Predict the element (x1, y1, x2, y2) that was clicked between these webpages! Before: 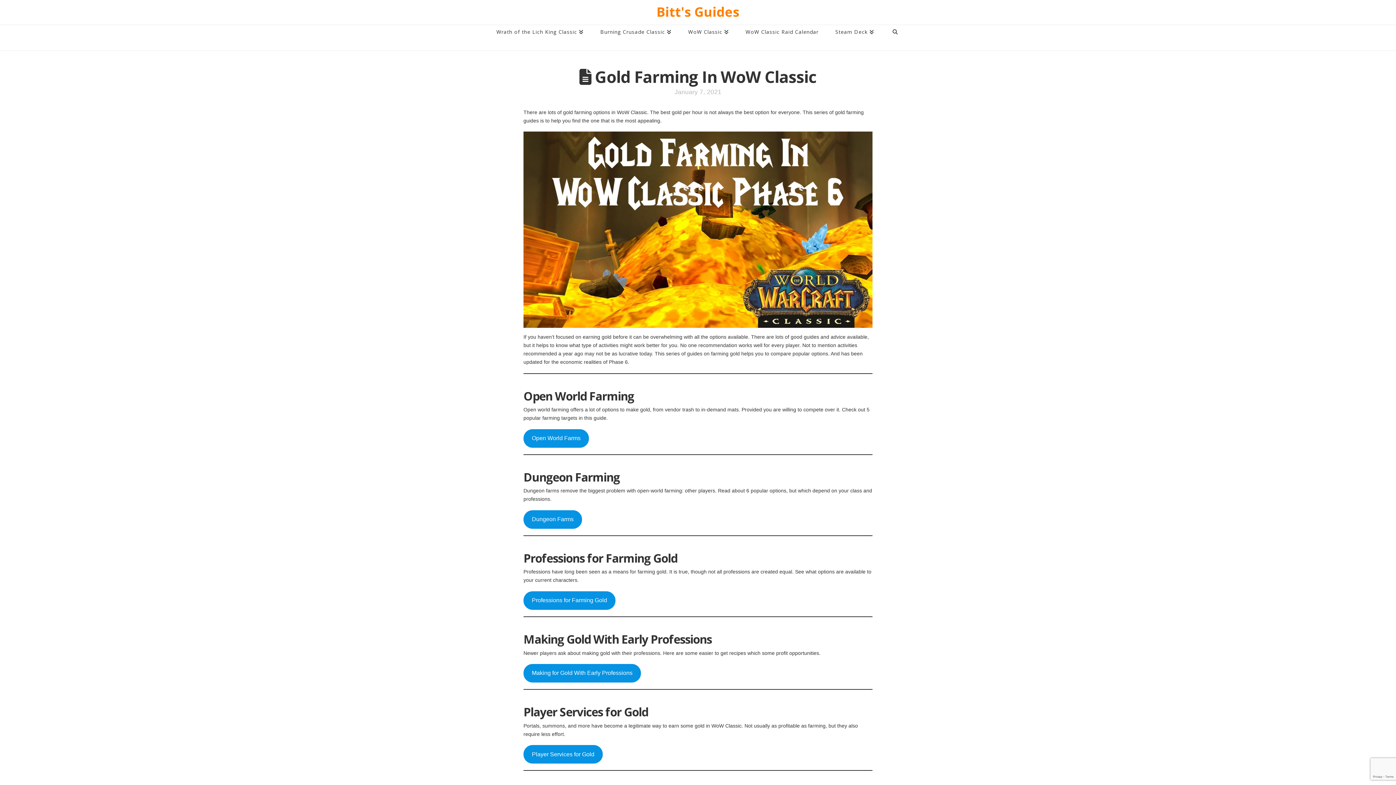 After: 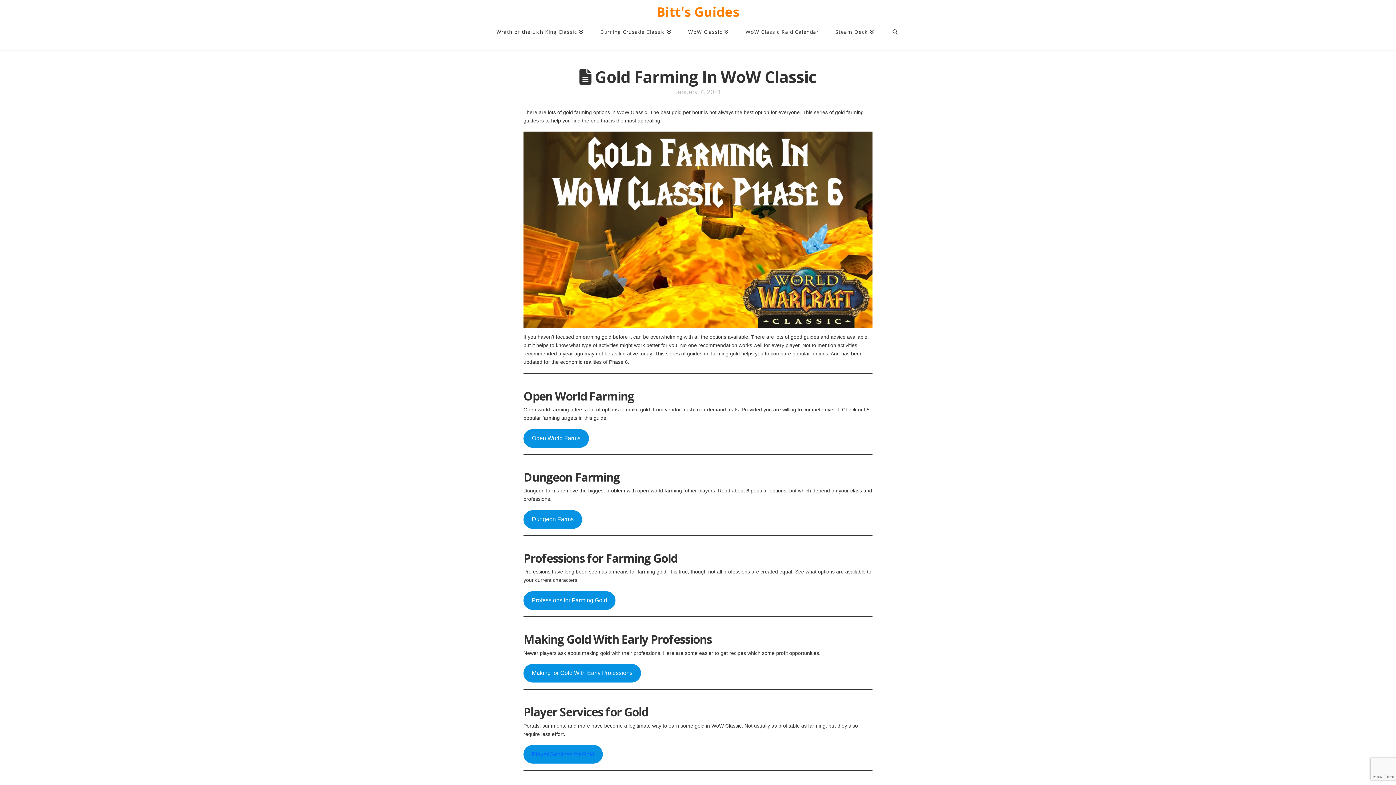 Action: label: Player Services for Gold bbox: (523, 745, 602, 764)